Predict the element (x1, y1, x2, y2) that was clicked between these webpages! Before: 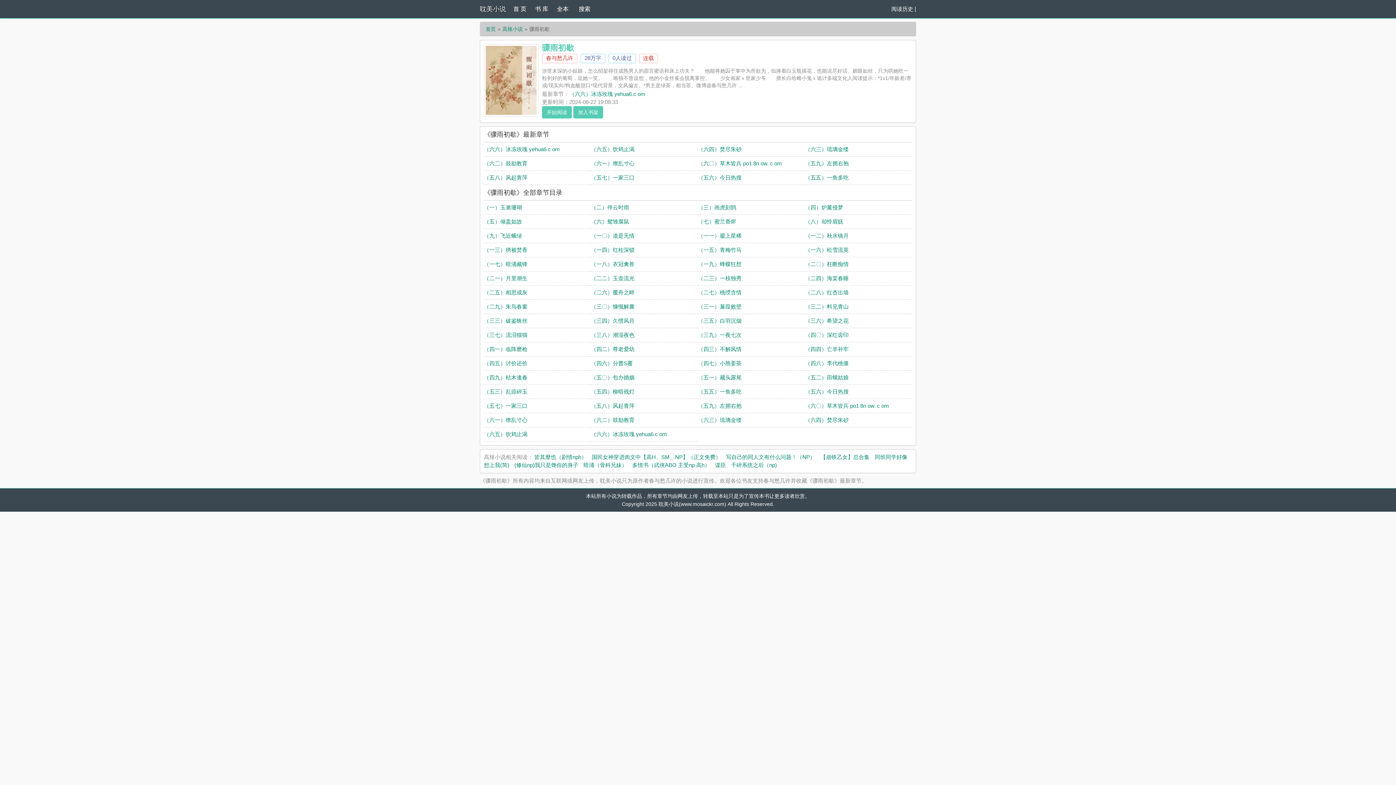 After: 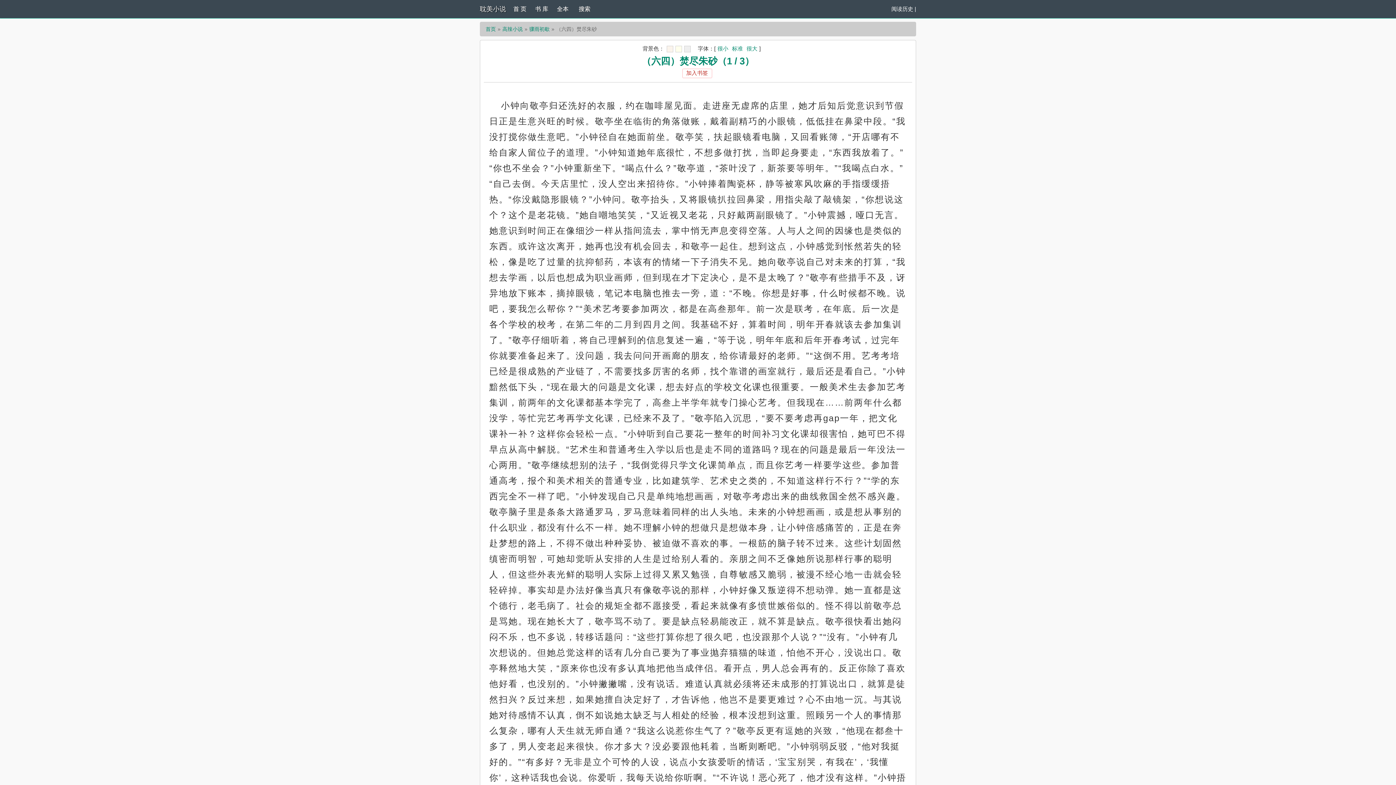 Action: bbox: (805, 417, 848, 423) label: （六四）焚尽朱砂